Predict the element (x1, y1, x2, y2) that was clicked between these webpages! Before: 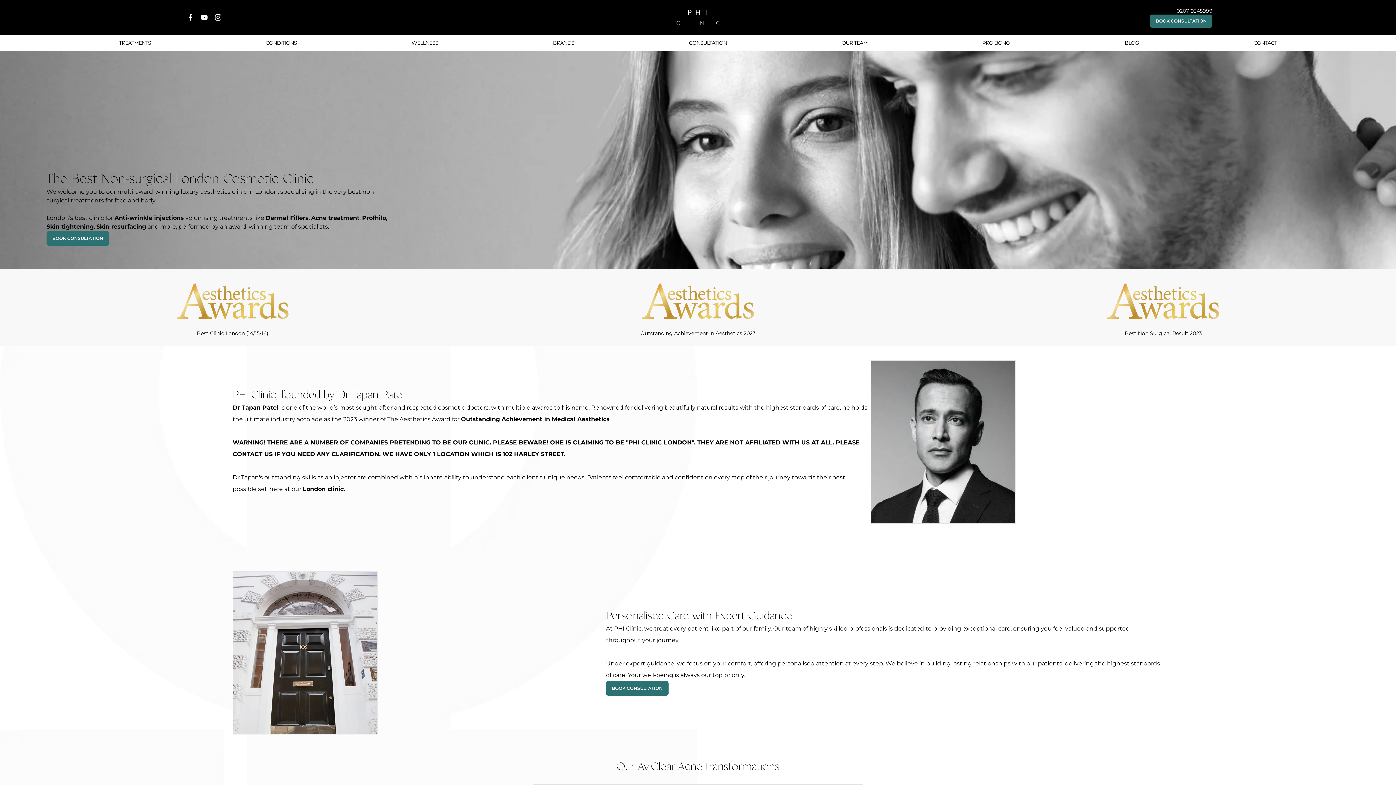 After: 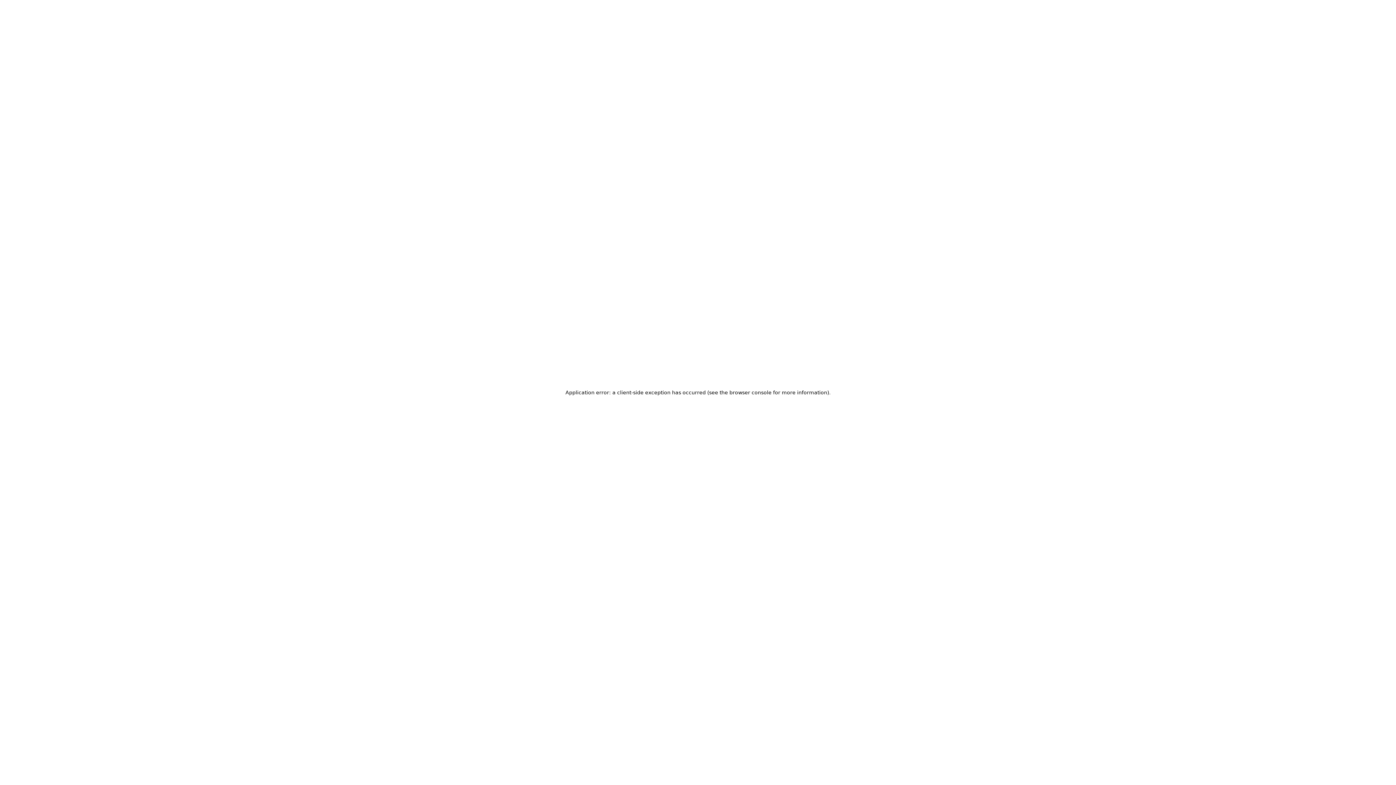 Action: label: Outstanding Achievement in Medical Aesthetics bbox: (461, 416, 609, 422)